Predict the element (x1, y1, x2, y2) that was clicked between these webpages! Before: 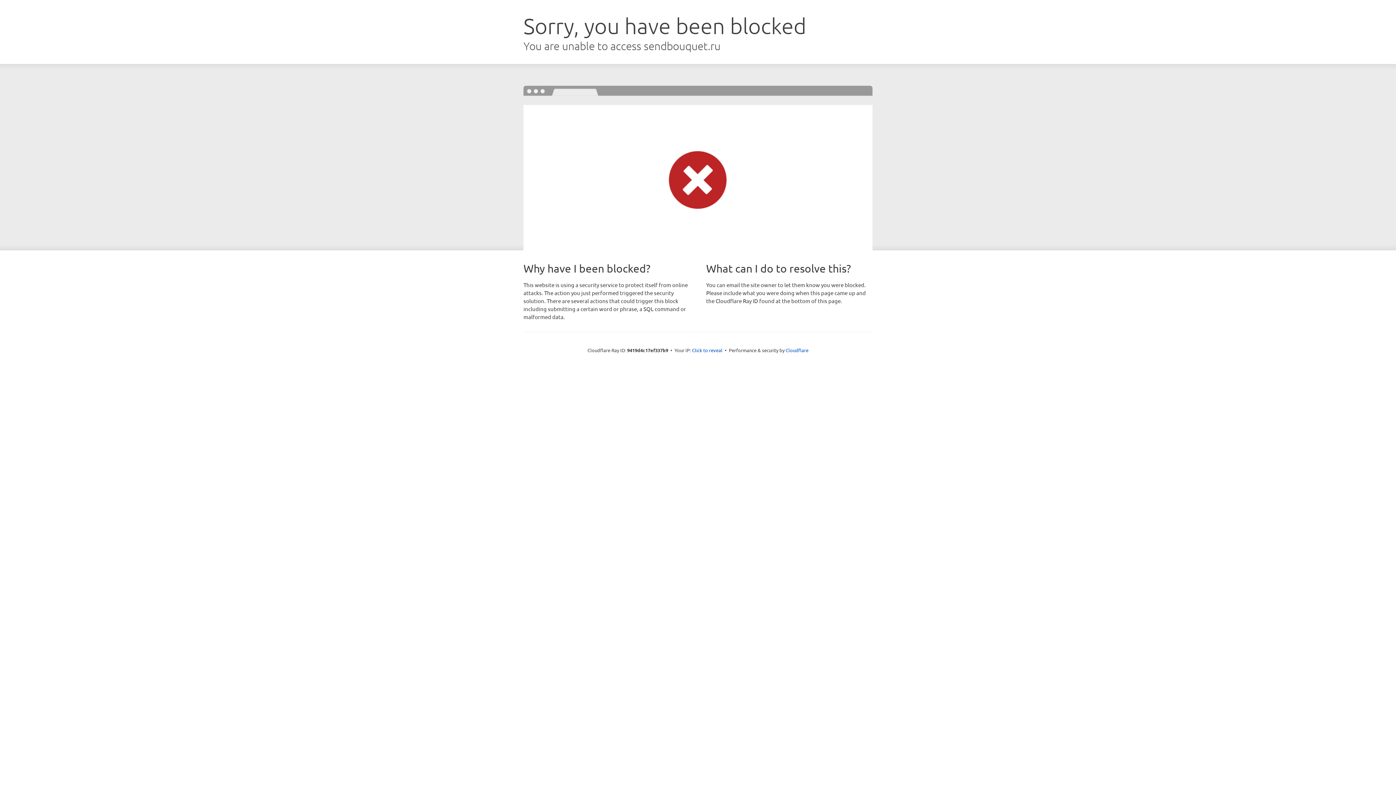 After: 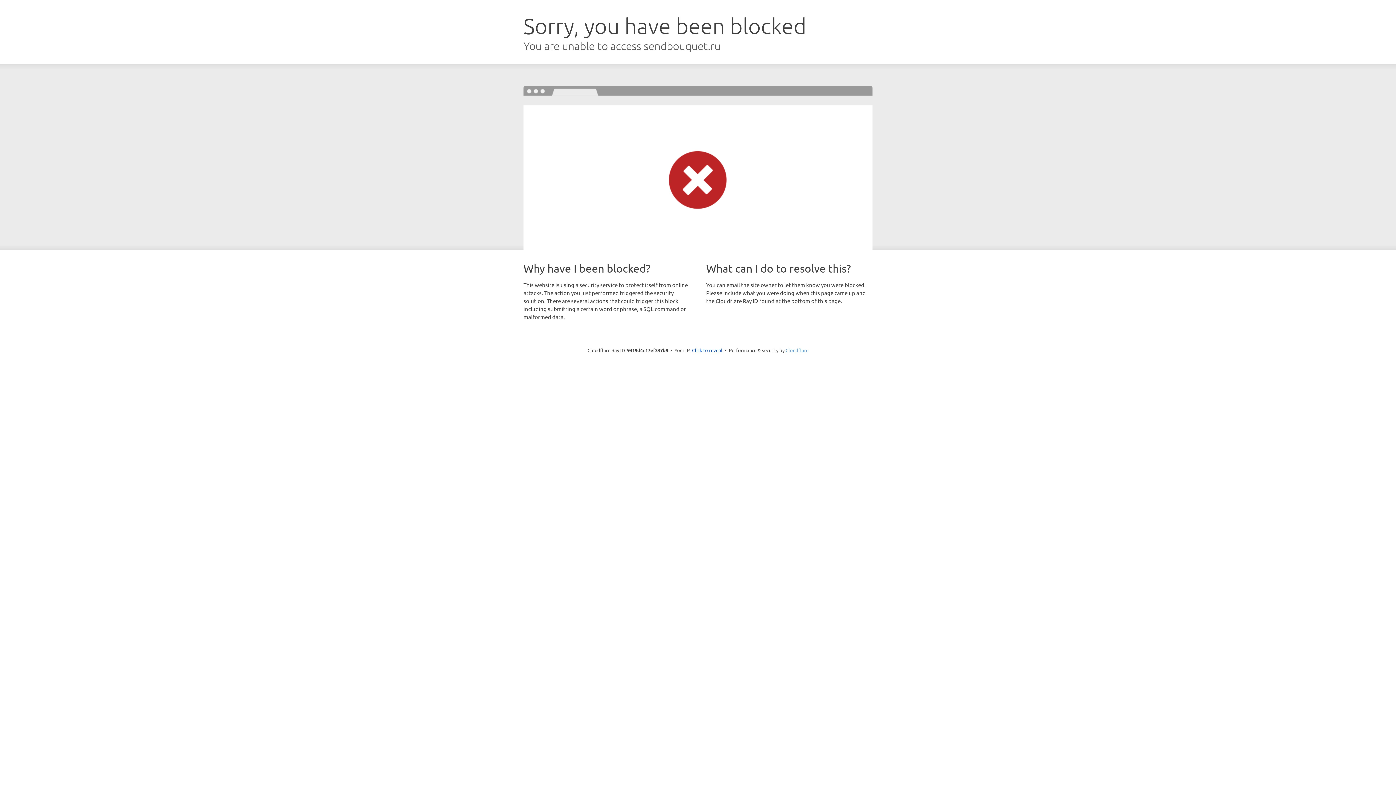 Action: bbox: (785, 347, 808, 353) label: Cloudflare